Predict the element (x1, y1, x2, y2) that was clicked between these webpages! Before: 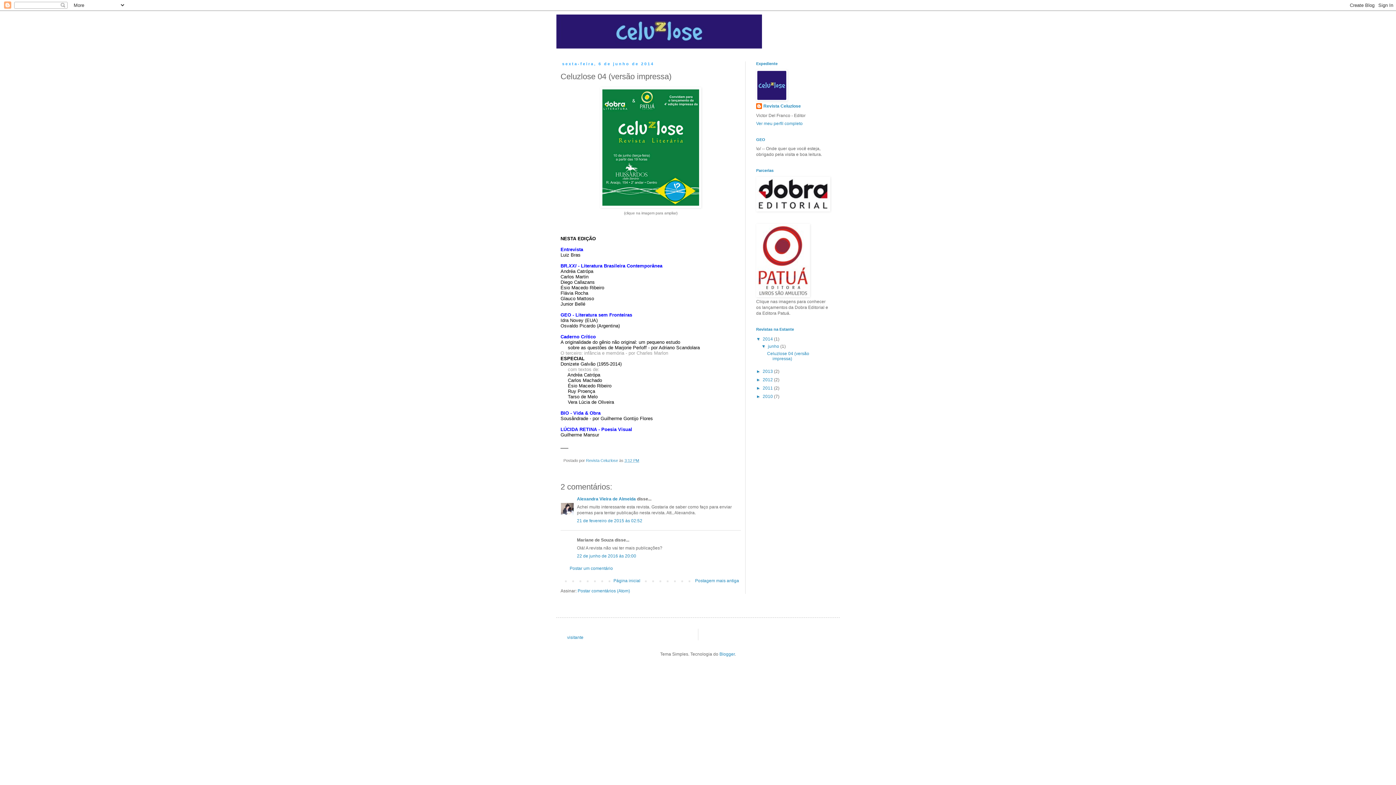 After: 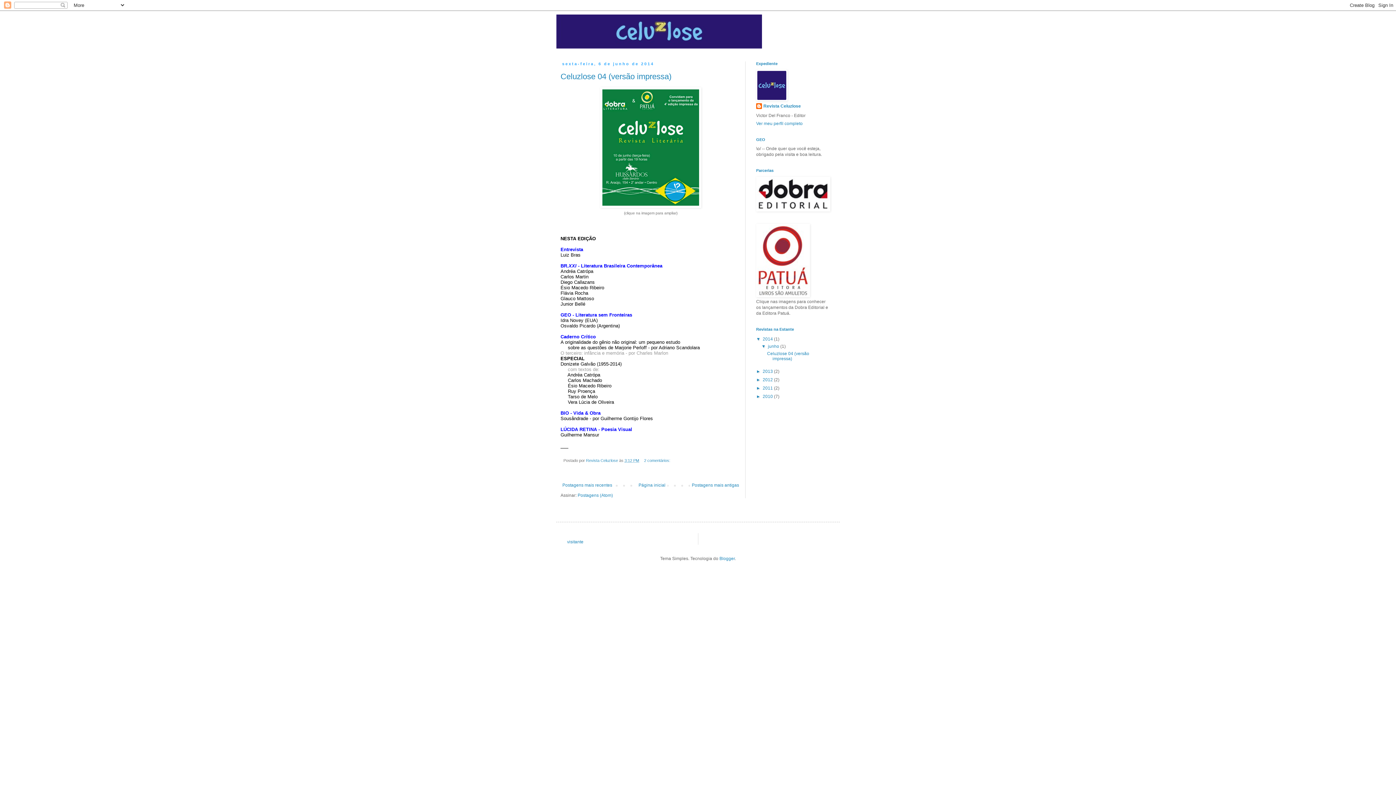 Action: bbox: (762, 336, 774, 341) label: 2014 